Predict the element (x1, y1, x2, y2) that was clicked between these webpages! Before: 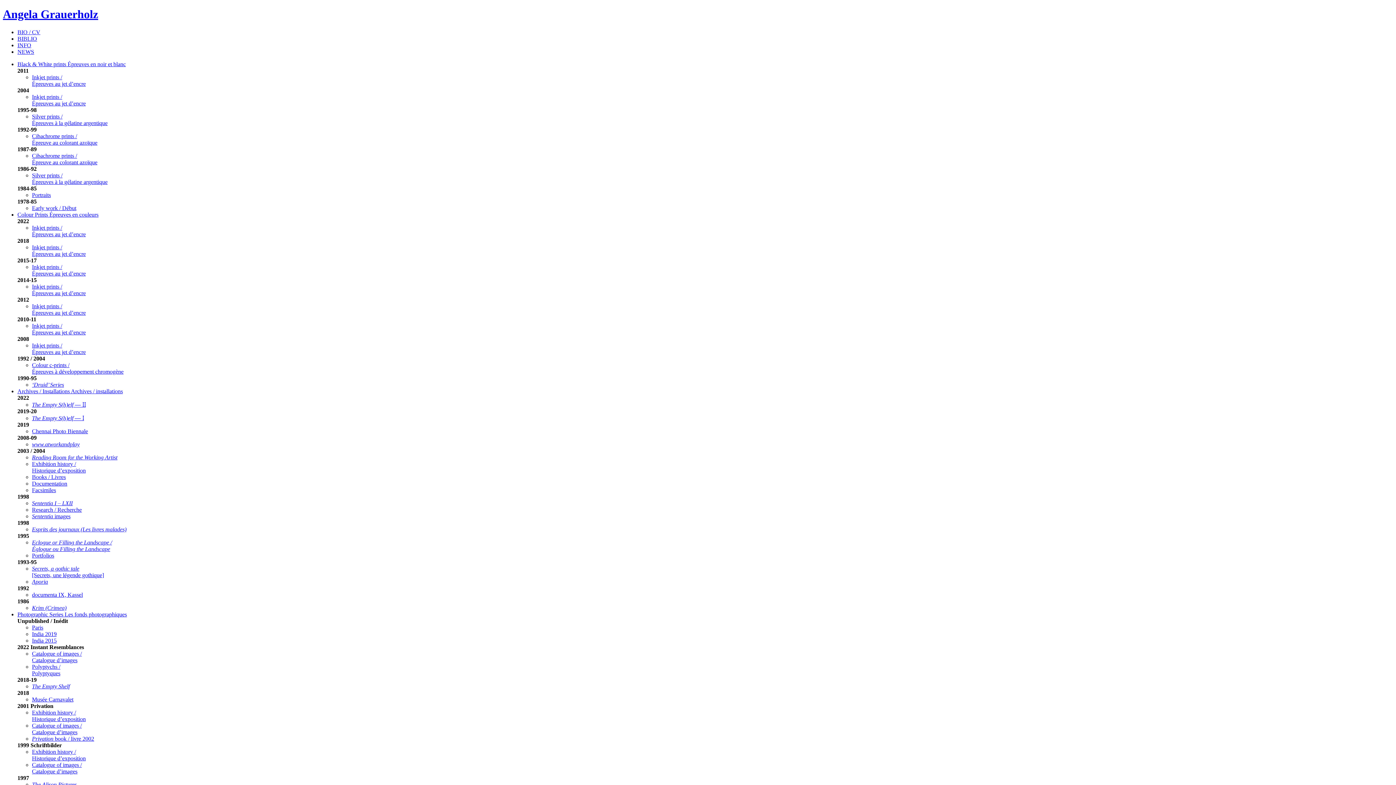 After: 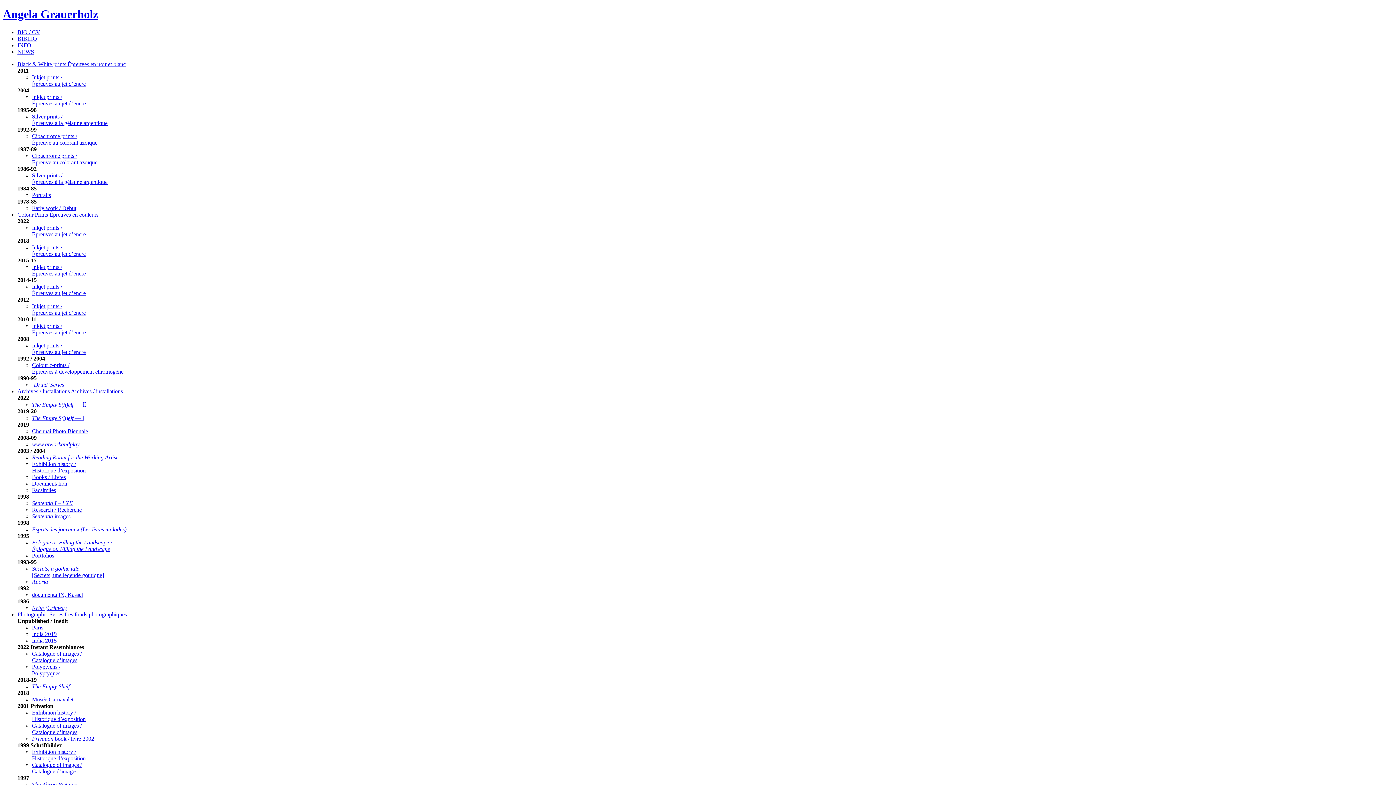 Action: label: Cibachrome prints /
Épreuve au colorant azoïque bbox: (32, 152, 97, 165)